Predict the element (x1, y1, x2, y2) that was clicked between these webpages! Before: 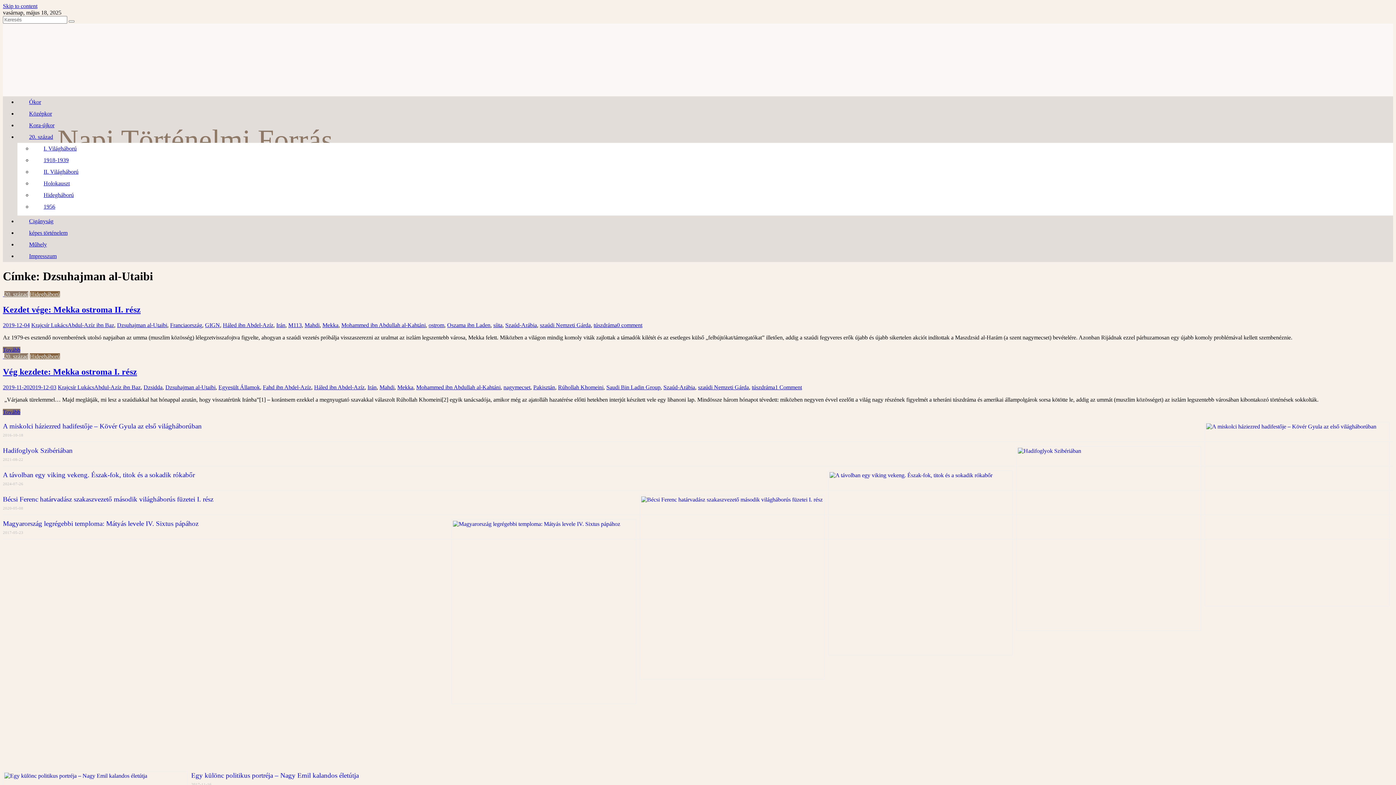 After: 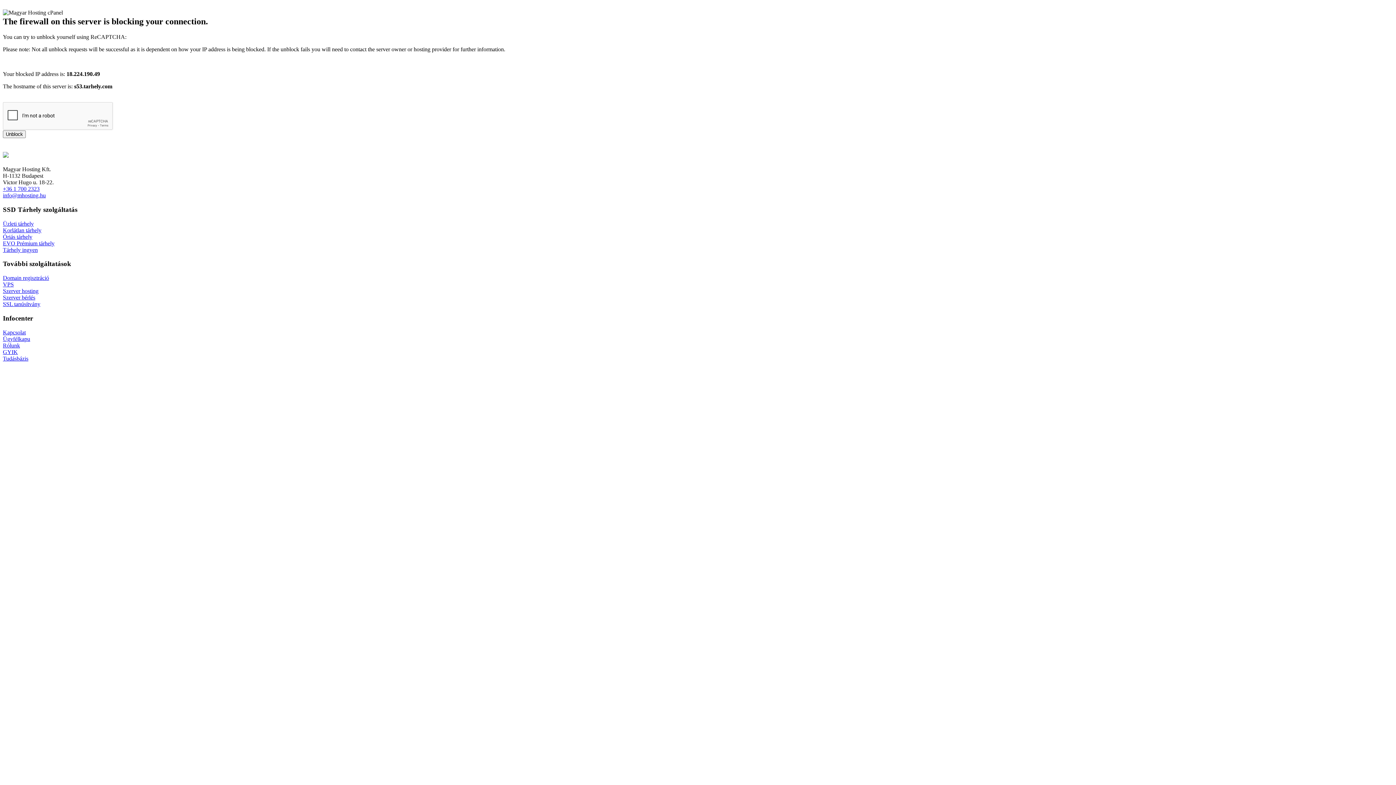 Action: label: Abdul-Azíz ibn Baz bbox: (94, 384, 140, 390)